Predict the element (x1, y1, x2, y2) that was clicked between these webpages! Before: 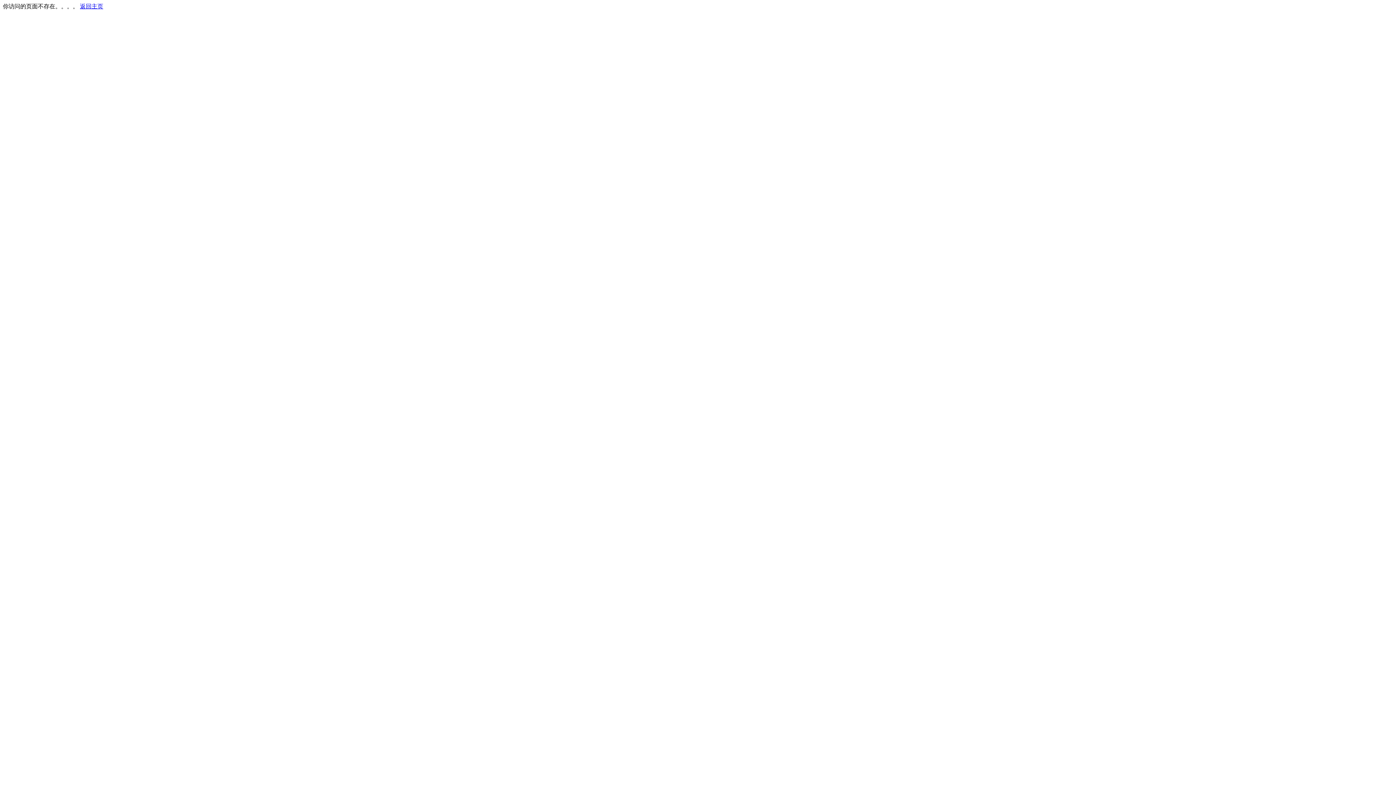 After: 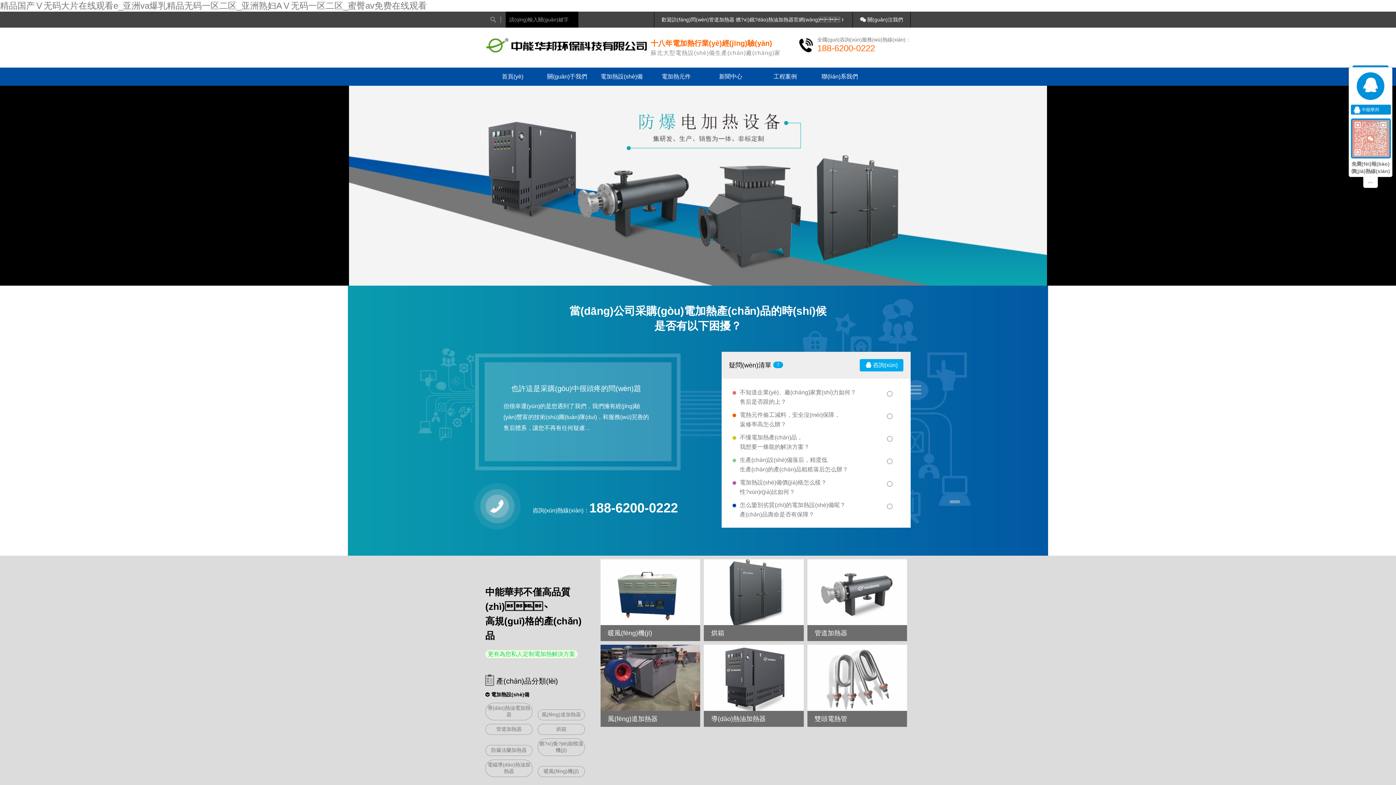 Action: label: 返回主页 bbox: (80, 3, 103, 9)